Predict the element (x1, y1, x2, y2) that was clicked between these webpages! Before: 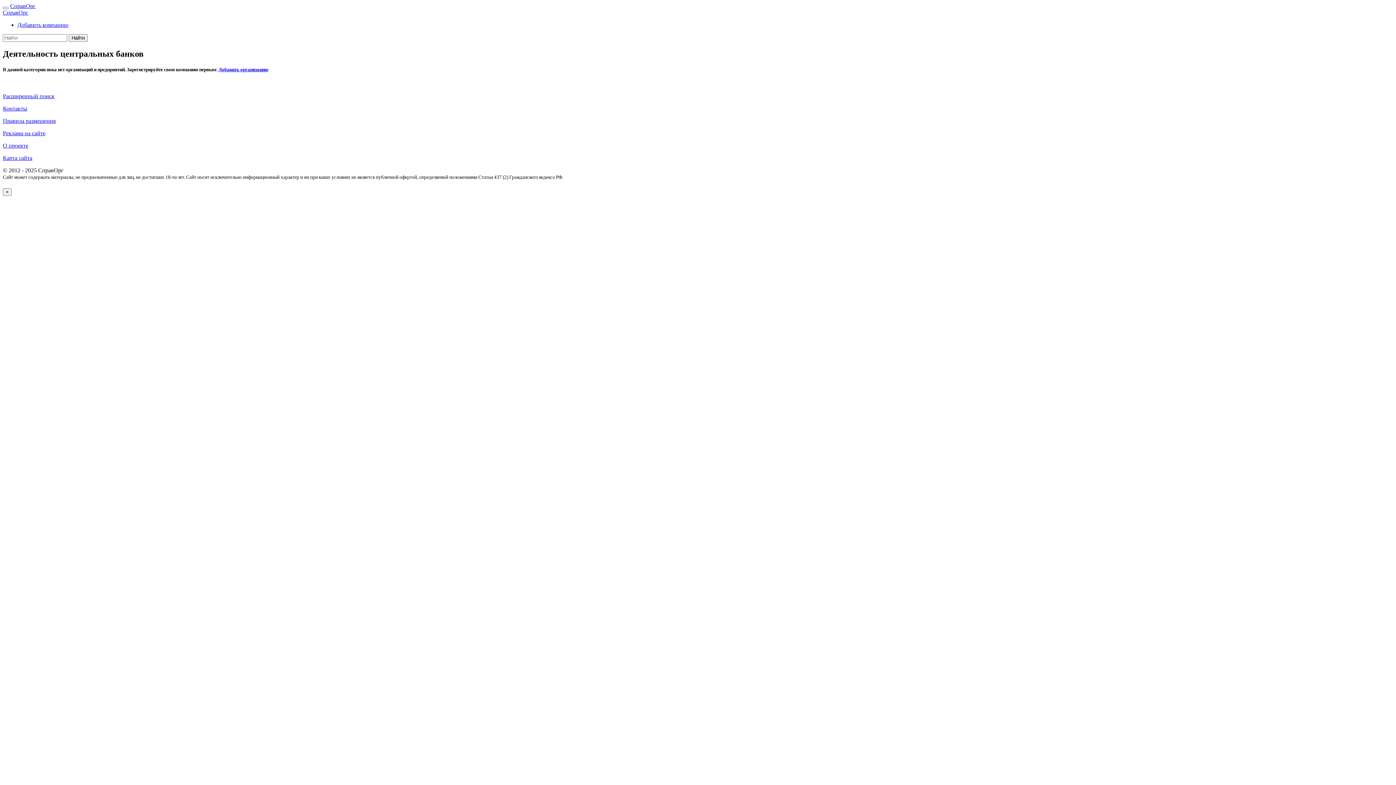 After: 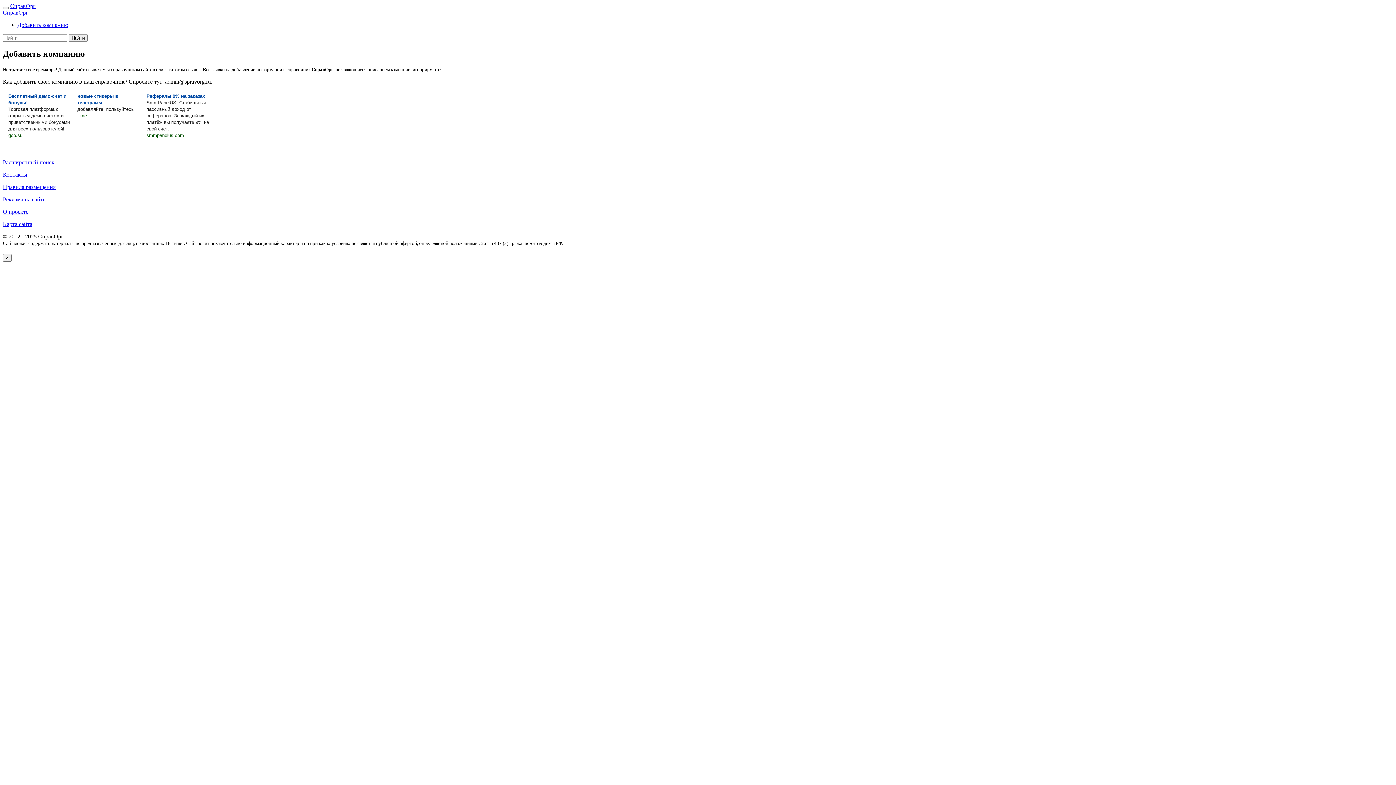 Action: bbox: (17, 21, 68, 28) label: Добавить компанию